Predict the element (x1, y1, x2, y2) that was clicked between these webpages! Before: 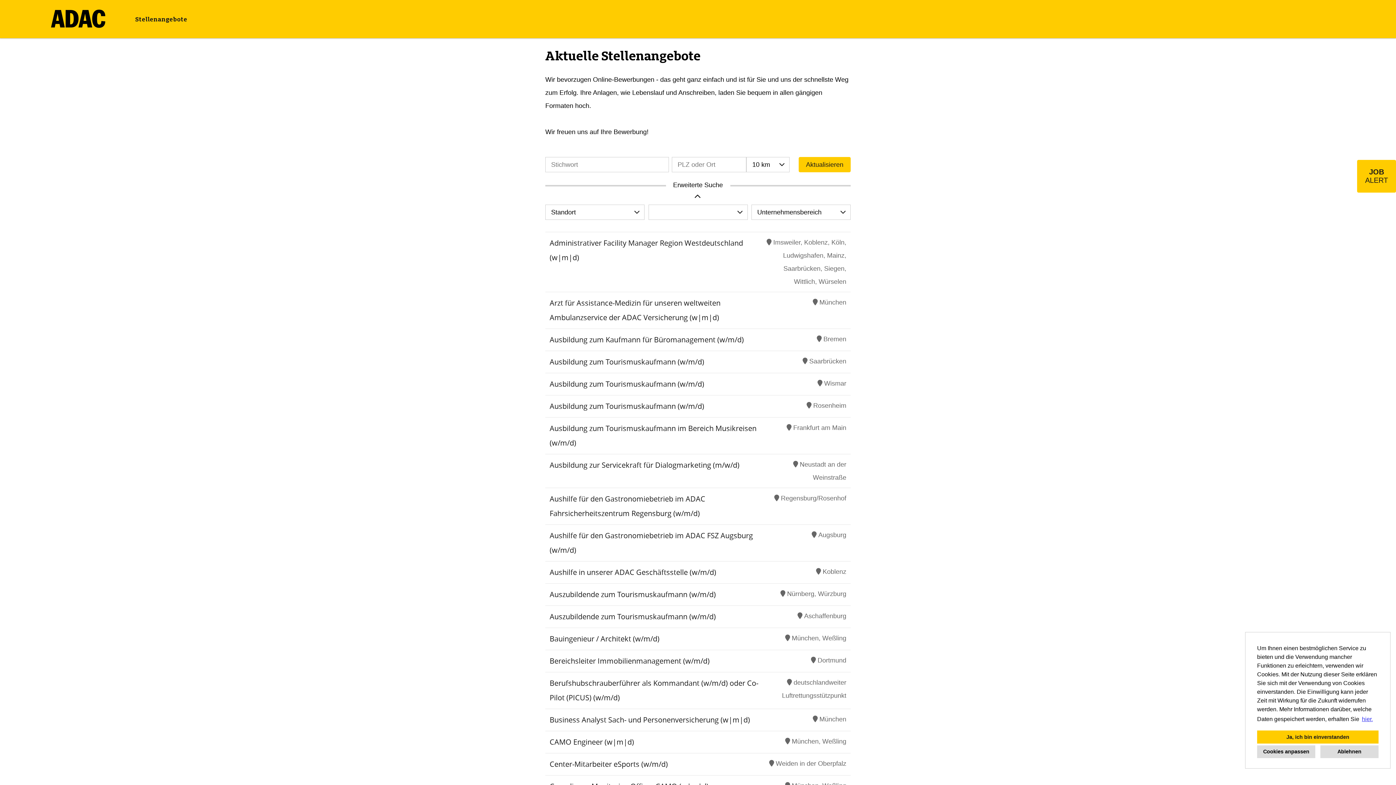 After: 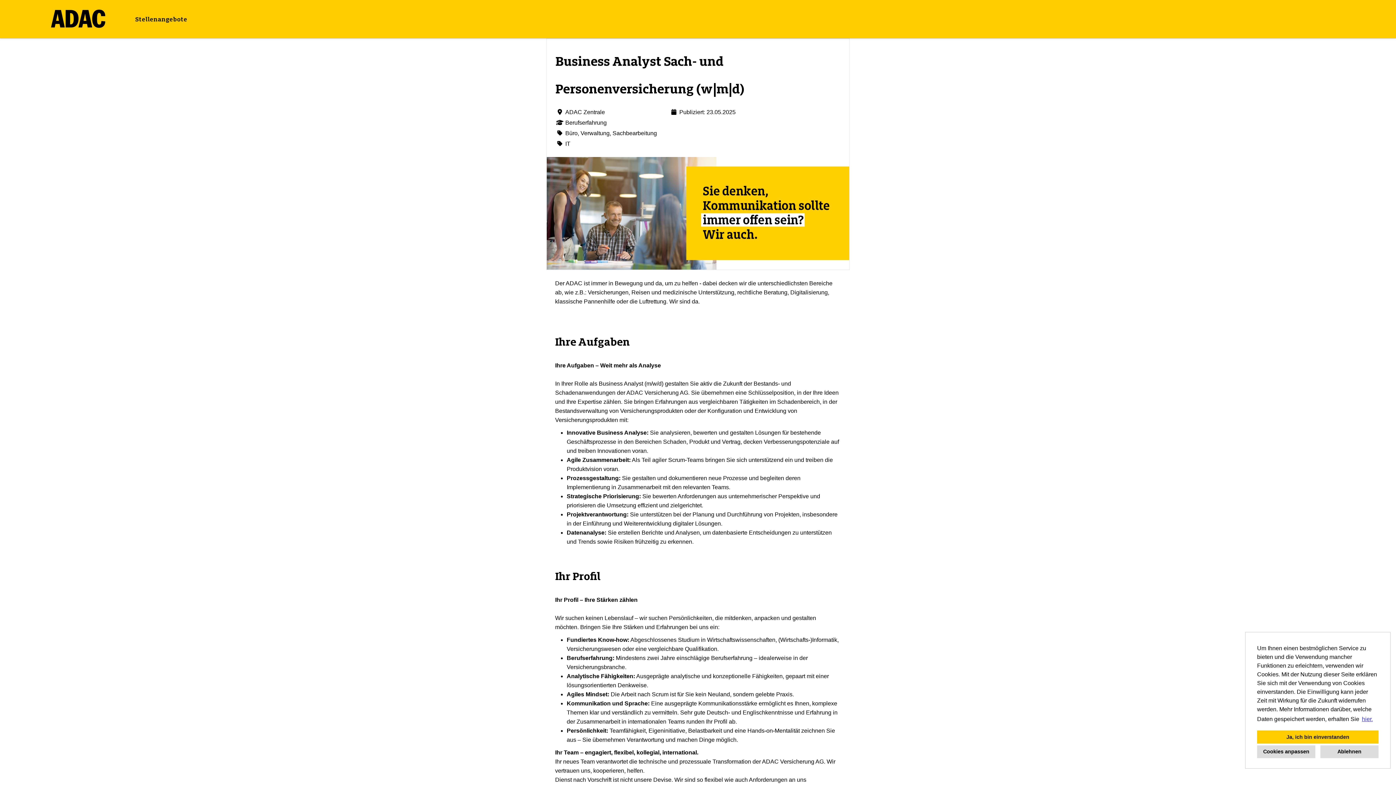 Action: label: Business Analyst Sach- und Personenversicherung (w|m|d) bbox: (549, 715, 750, 725)